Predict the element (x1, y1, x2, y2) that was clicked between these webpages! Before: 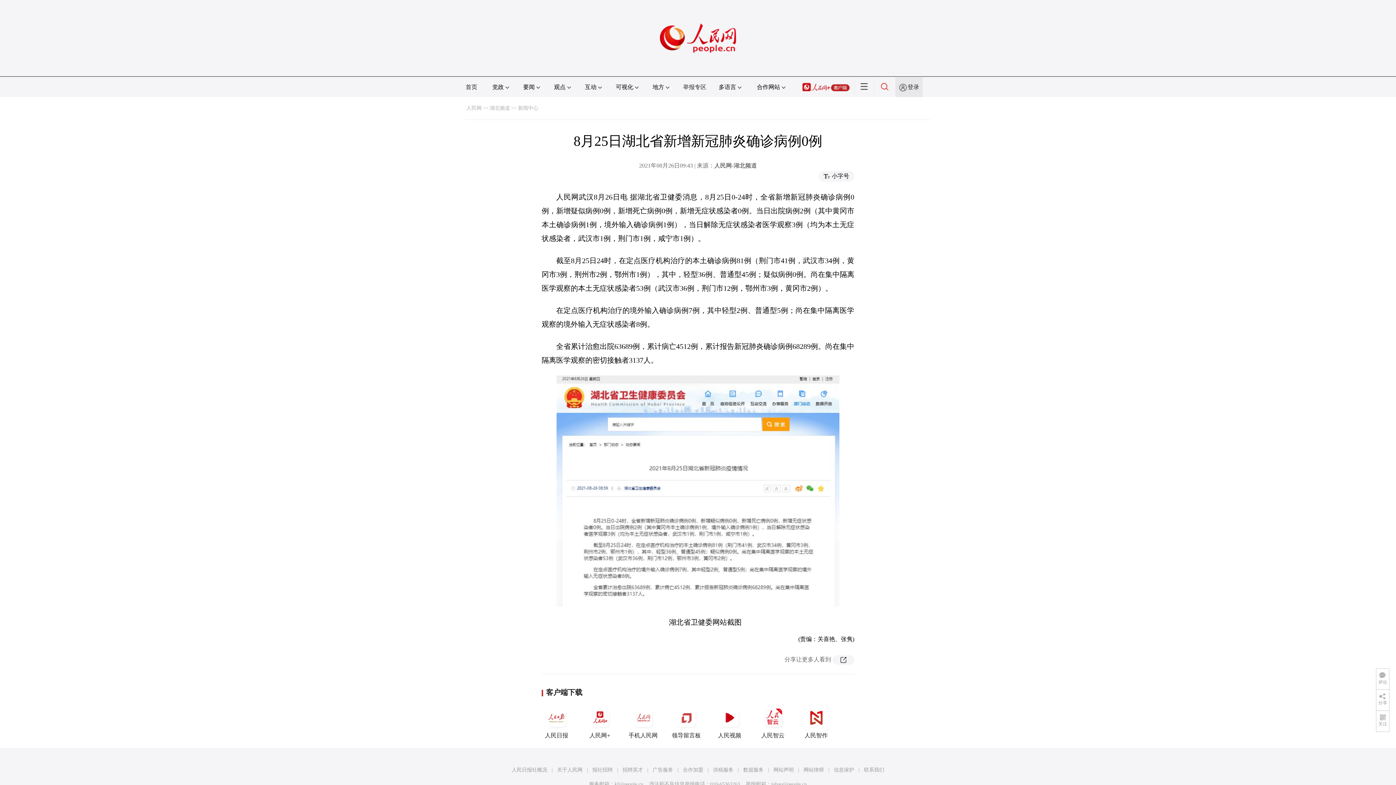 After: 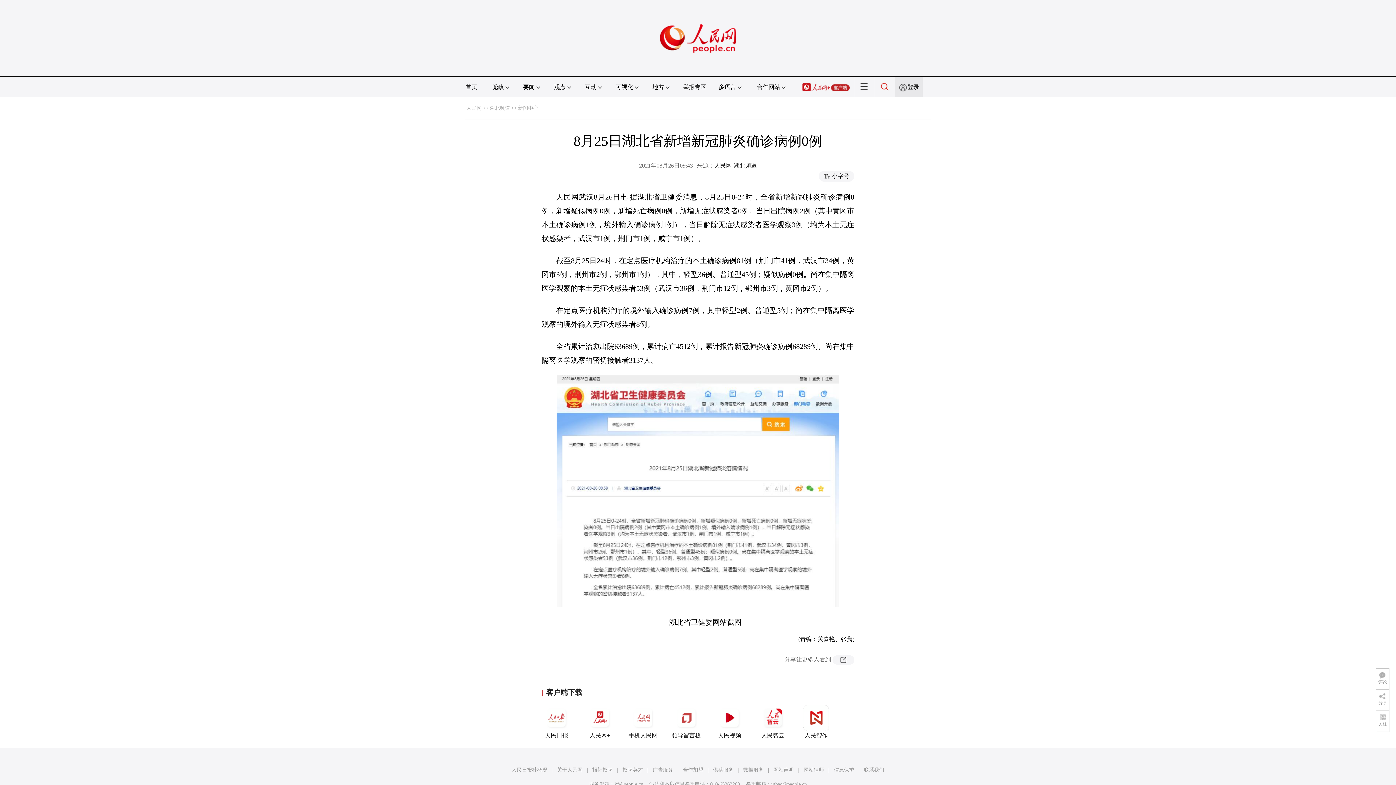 Action: label: 联系我们 bbox: (864, 767, 884, 773)